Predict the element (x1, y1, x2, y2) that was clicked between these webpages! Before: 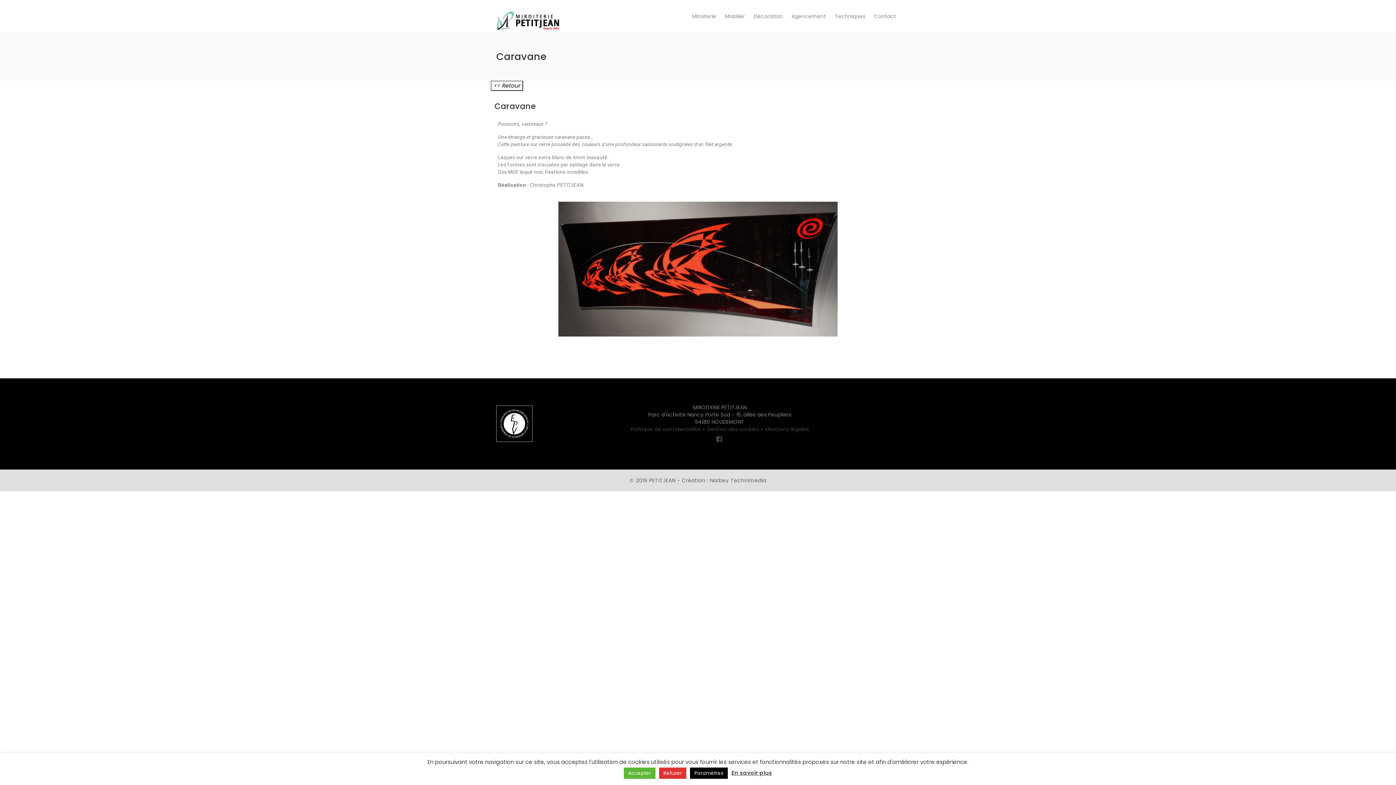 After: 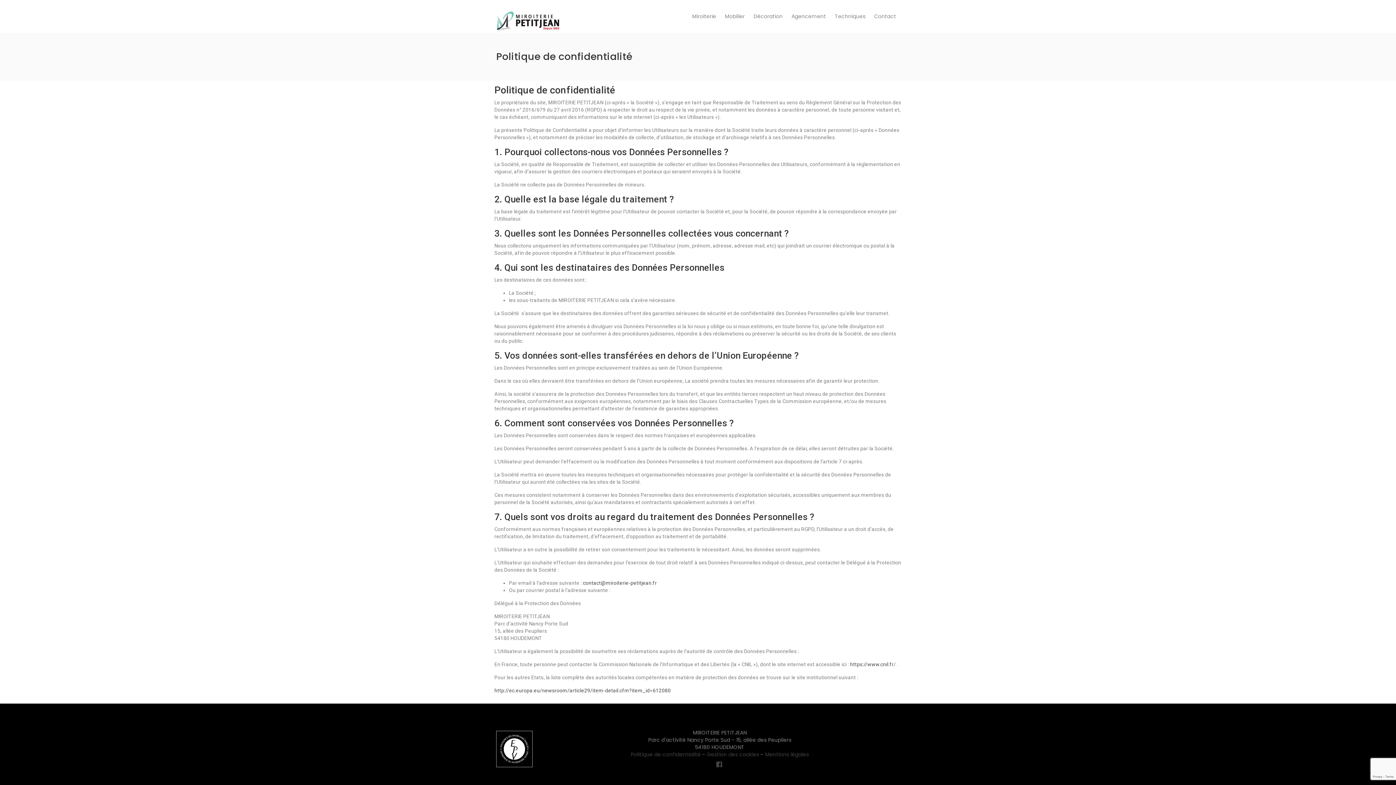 Action: label: Refuser bbox: (659, 768, 686, 779)